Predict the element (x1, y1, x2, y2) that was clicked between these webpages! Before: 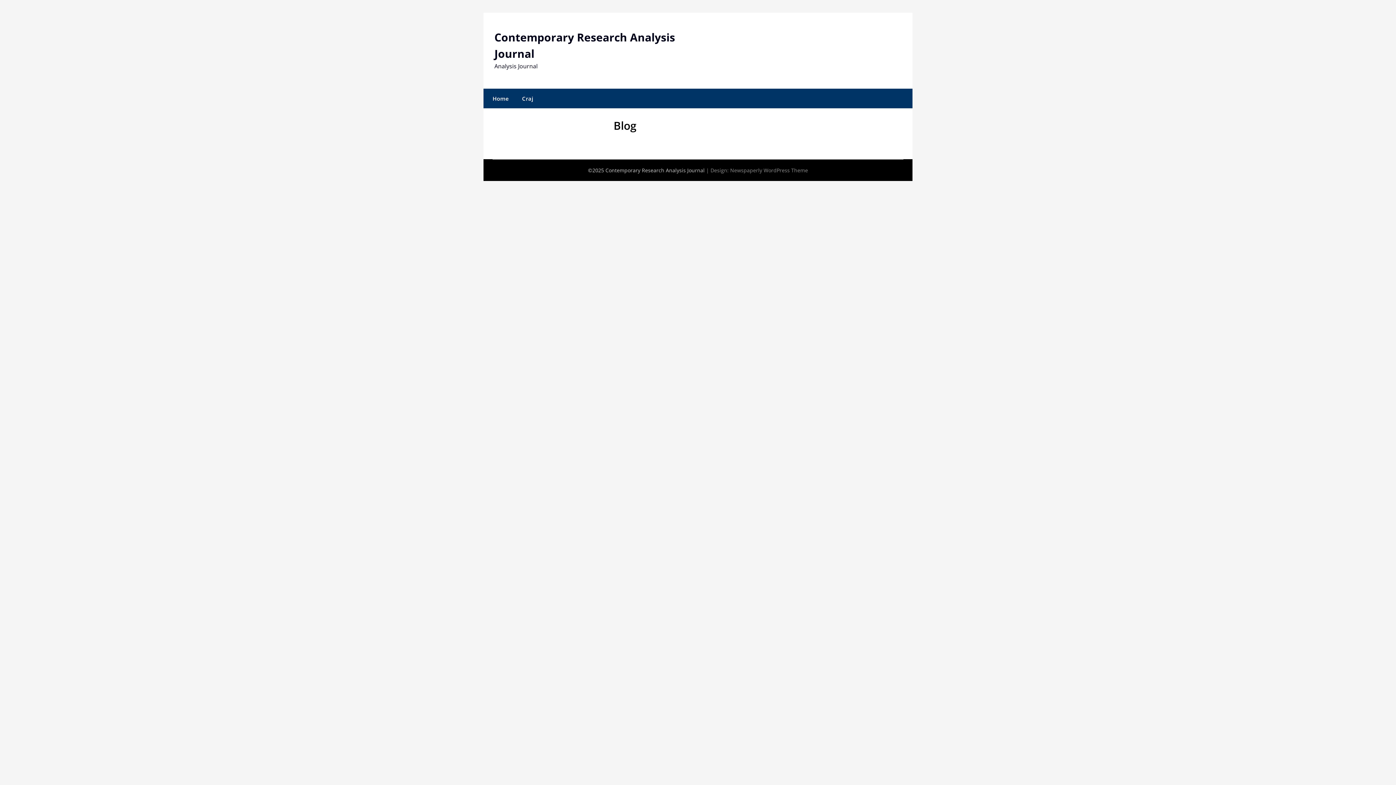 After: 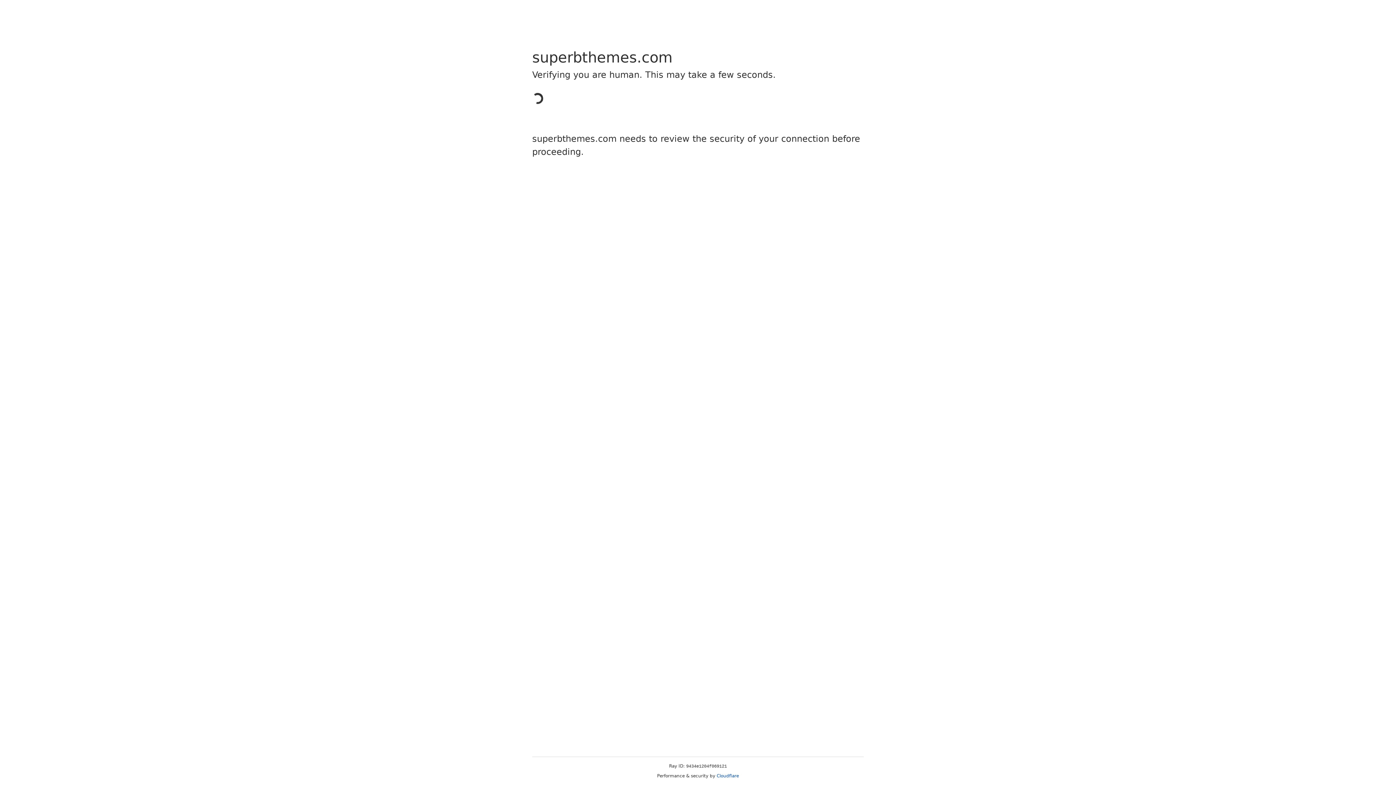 Action: label: Newspaperly WordPress Theme bbox: (730, 166, 808, 173)